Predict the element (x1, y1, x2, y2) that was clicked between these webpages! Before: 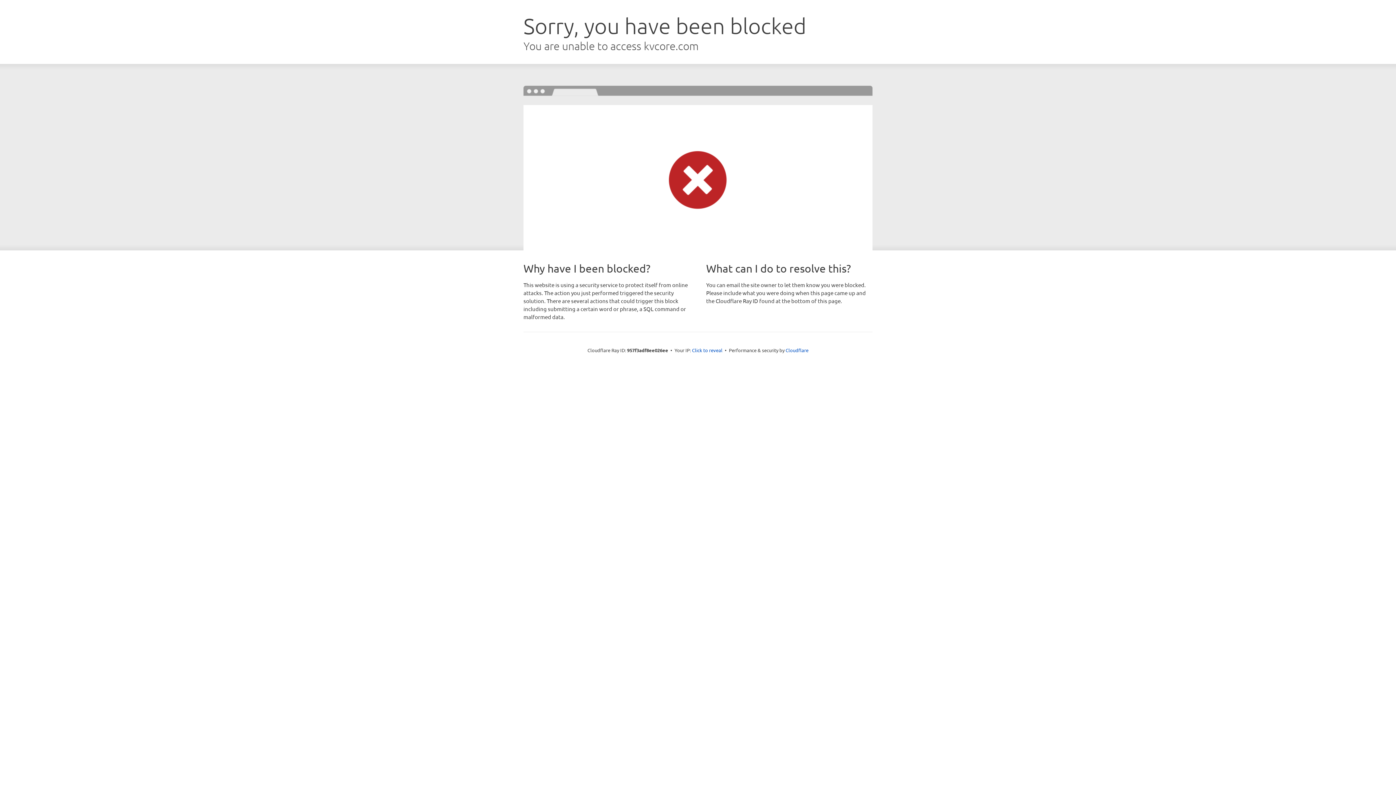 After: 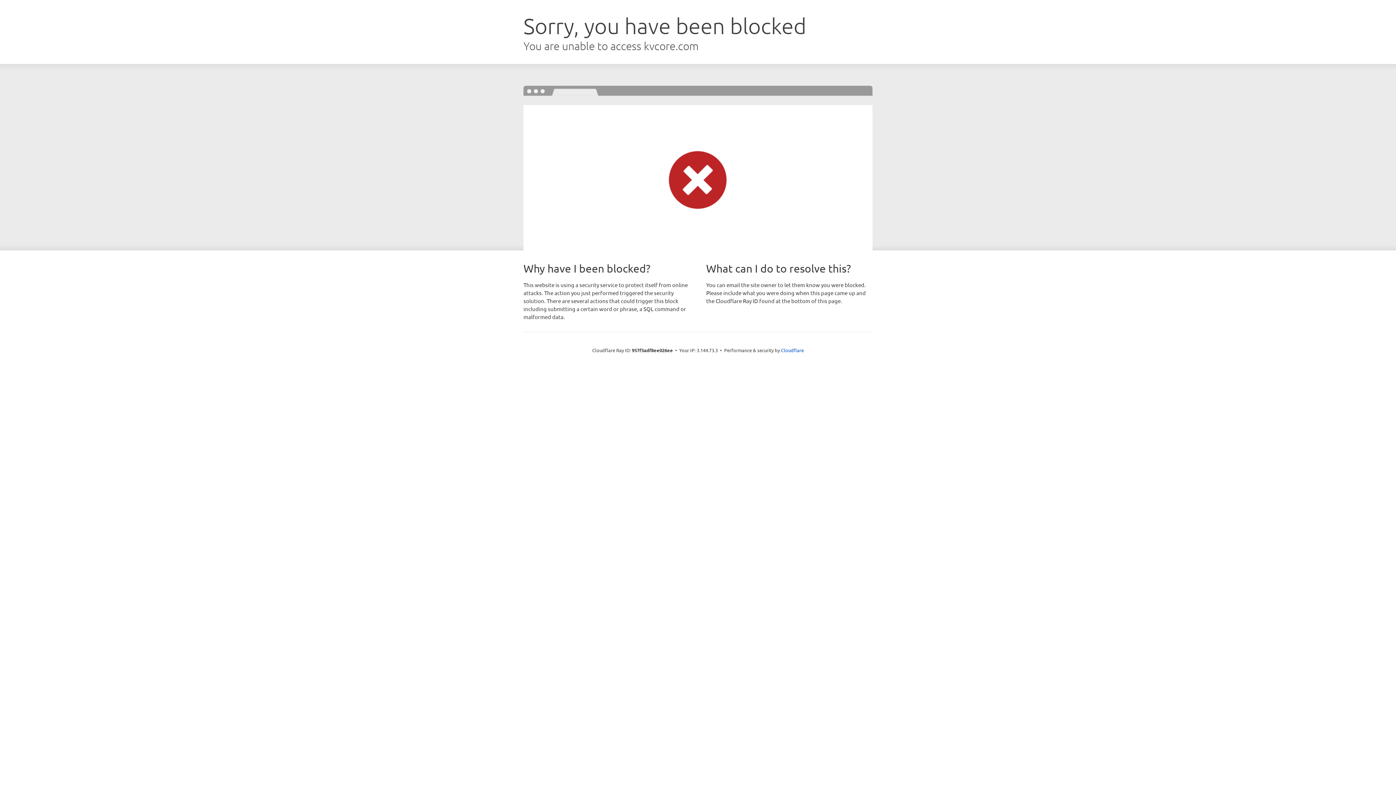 Action: label: Click to reveal bbox: (692, 346, 722, 353)